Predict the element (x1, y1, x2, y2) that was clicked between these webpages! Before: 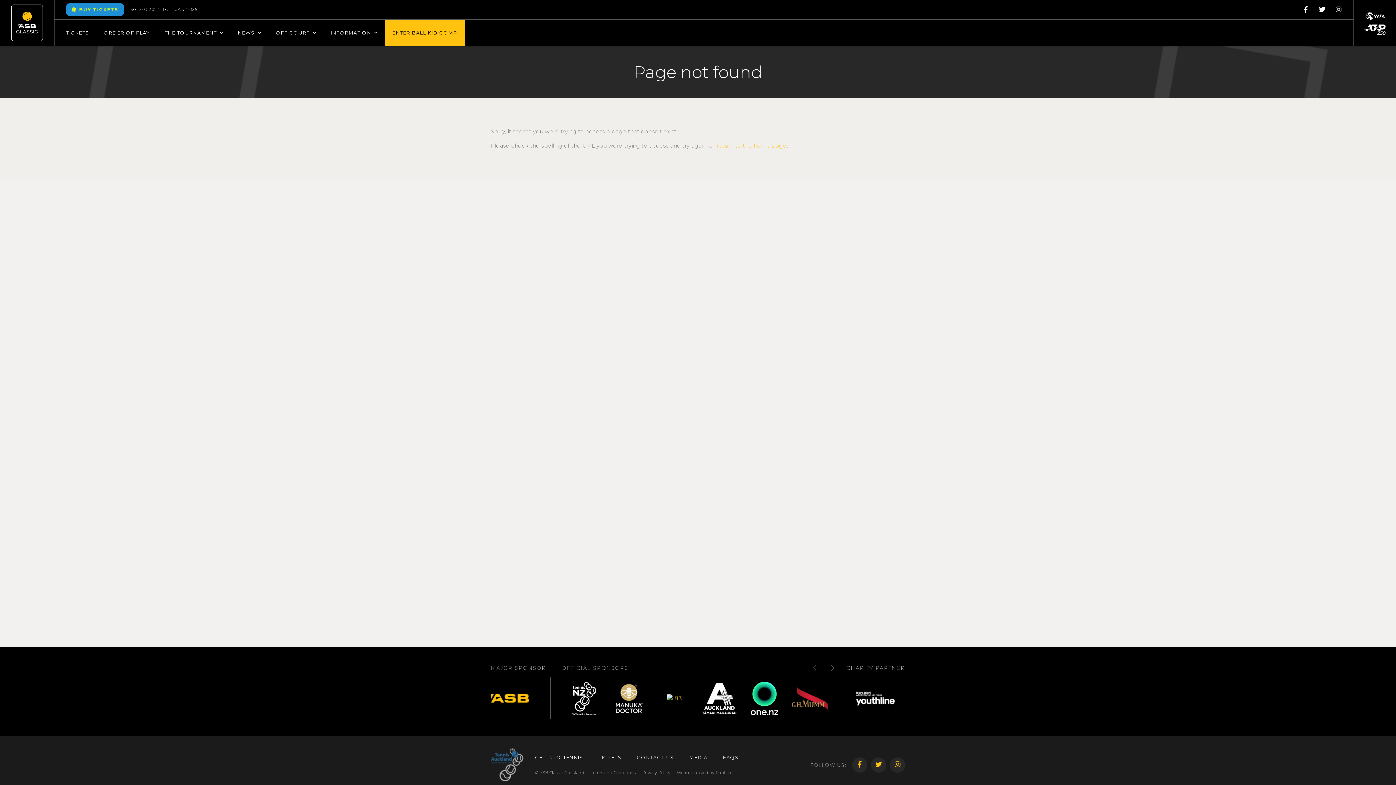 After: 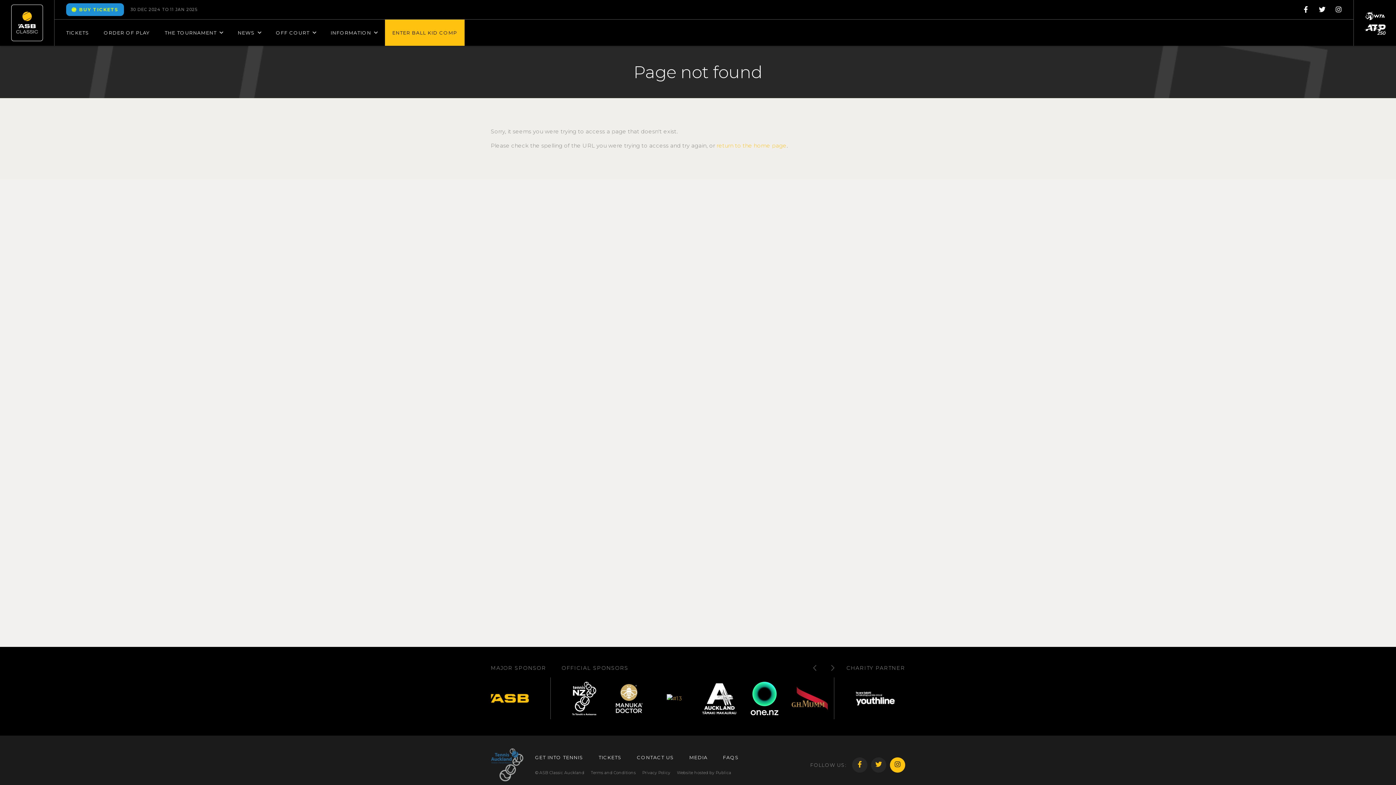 Action: label: Instagram bbox: (890, 757, 905, 772)